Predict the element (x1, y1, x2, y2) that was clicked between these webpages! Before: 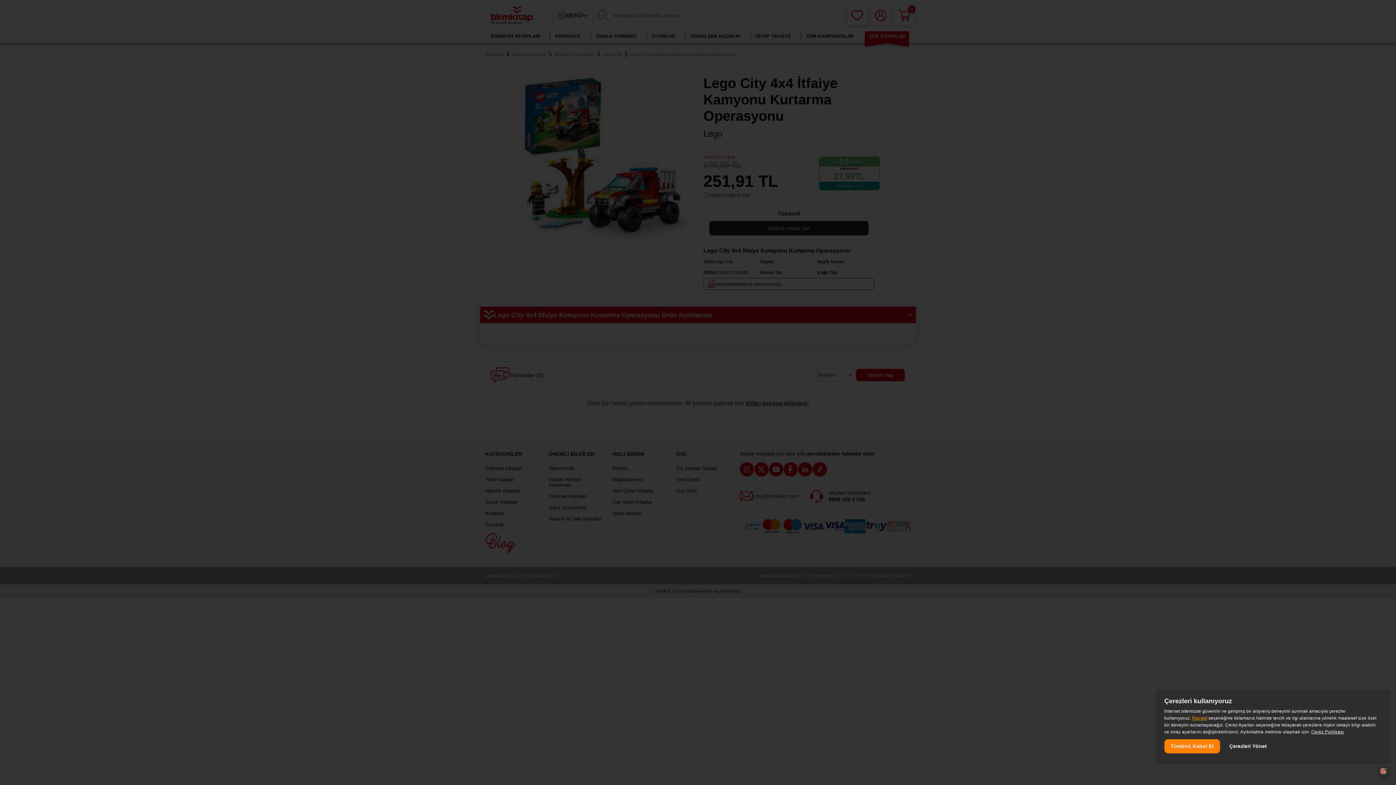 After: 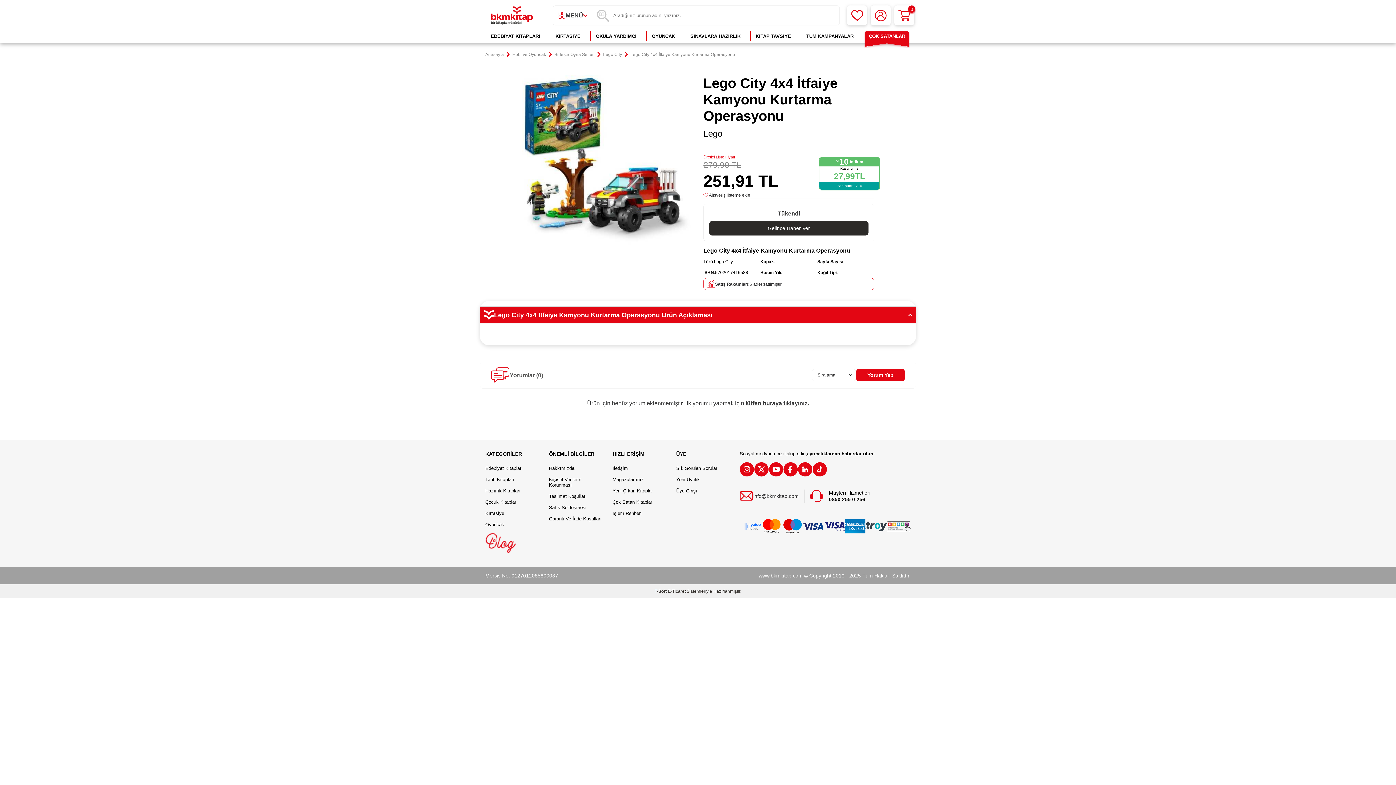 Action: label: Reddet bbox: (1192, 716, 1207, 721)